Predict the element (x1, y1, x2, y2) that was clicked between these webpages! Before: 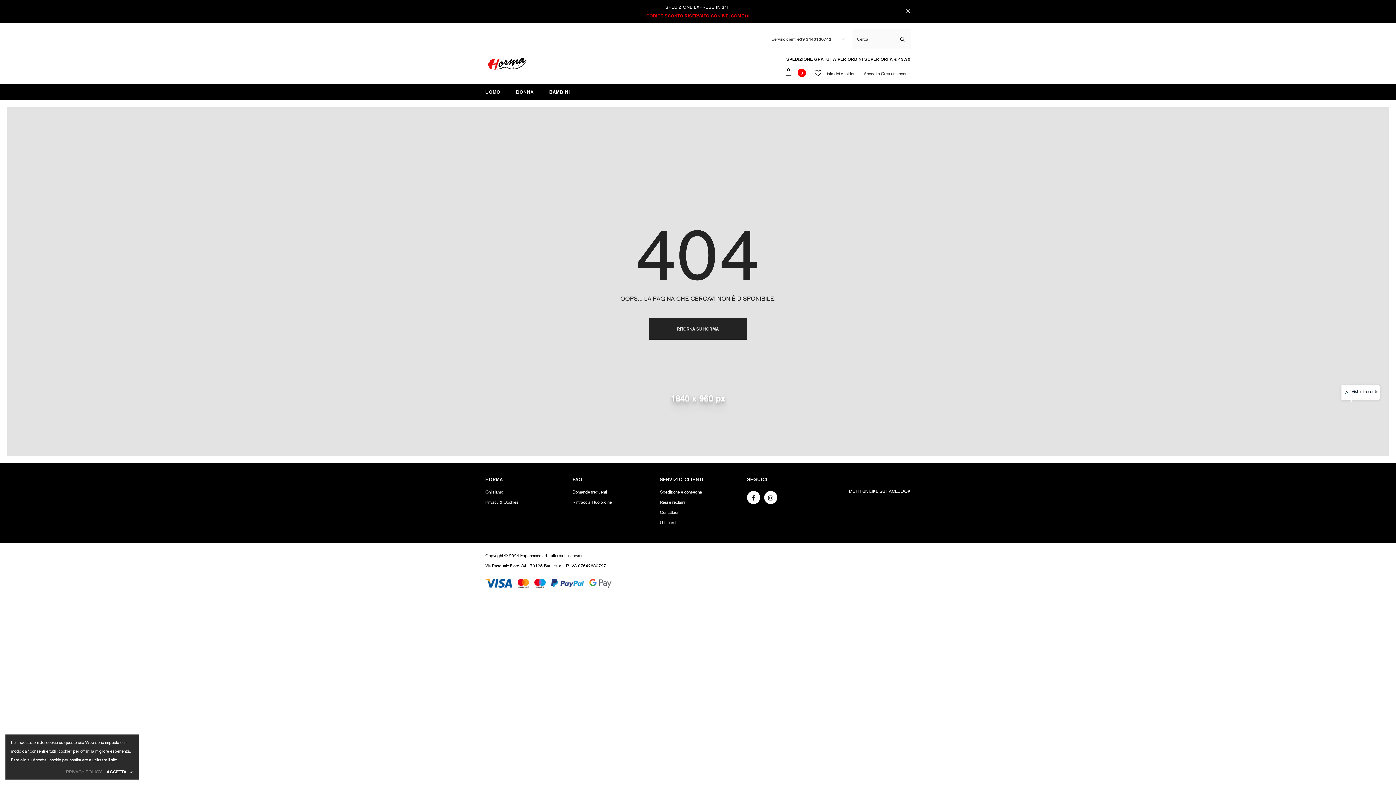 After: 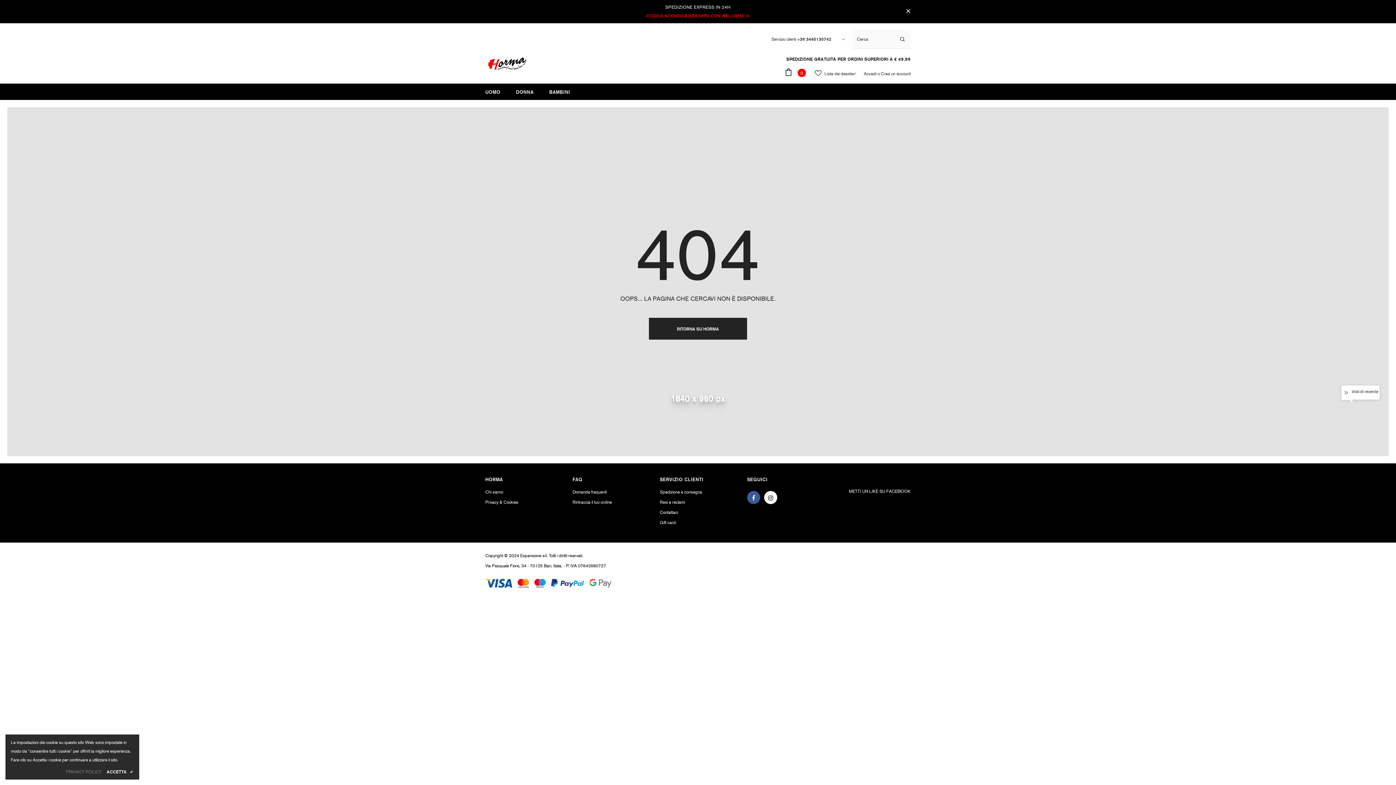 Action: bbox: (747, 491, 760, 504)